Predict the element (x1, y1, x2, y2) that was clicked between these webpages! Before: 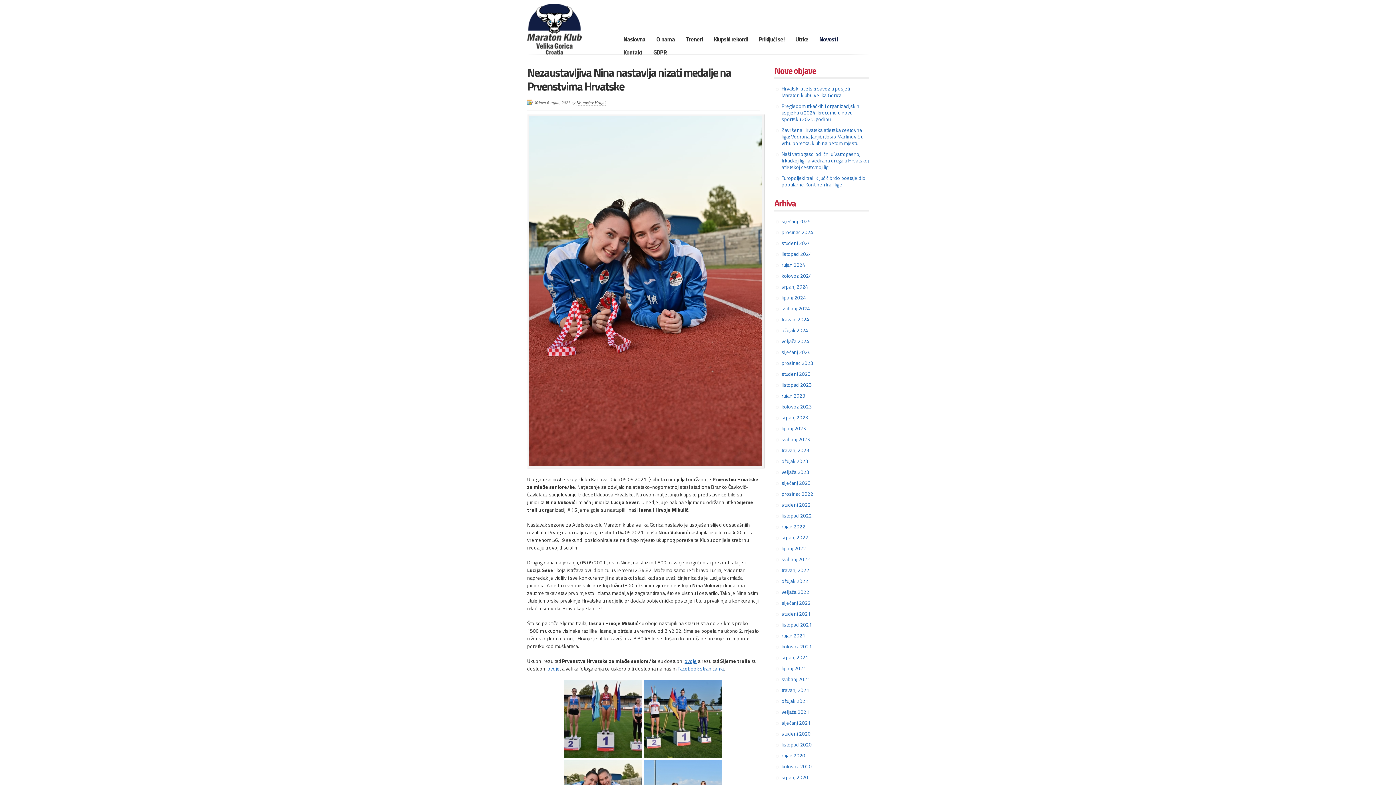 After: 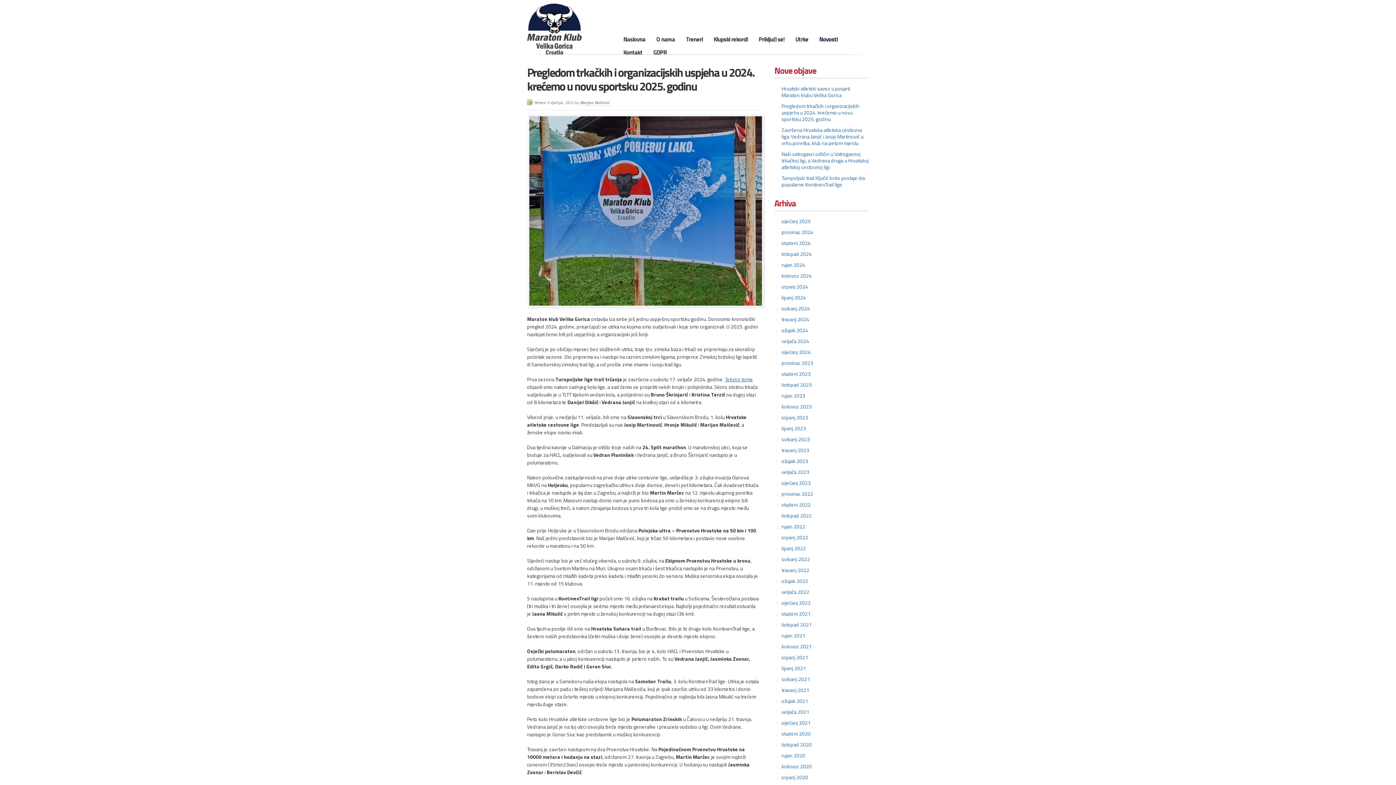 Action: label: Pregledom trkačkih i organizacijskih uspjeha u 2024. krećemo u novu sportsku 2025. godinu bbox: (781, 102, 859, 122)